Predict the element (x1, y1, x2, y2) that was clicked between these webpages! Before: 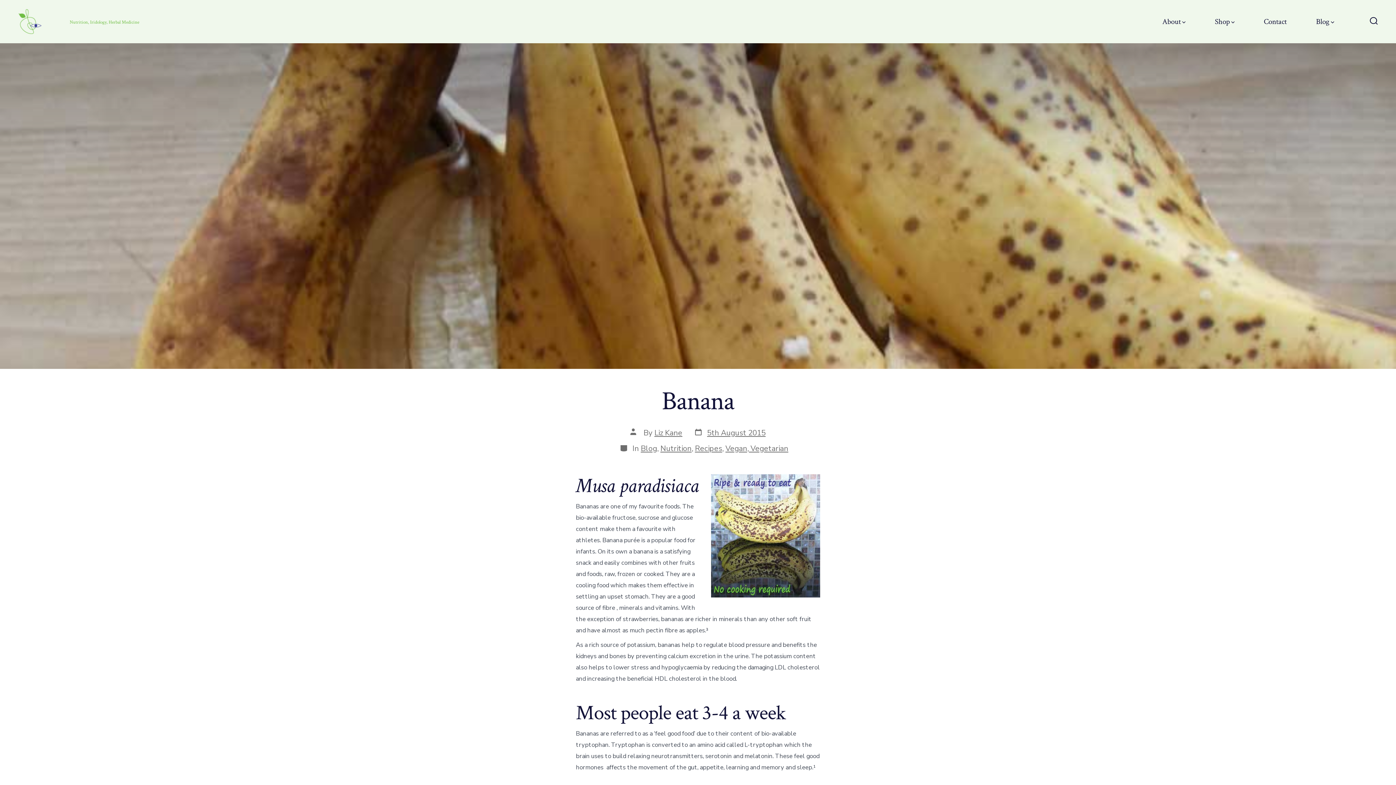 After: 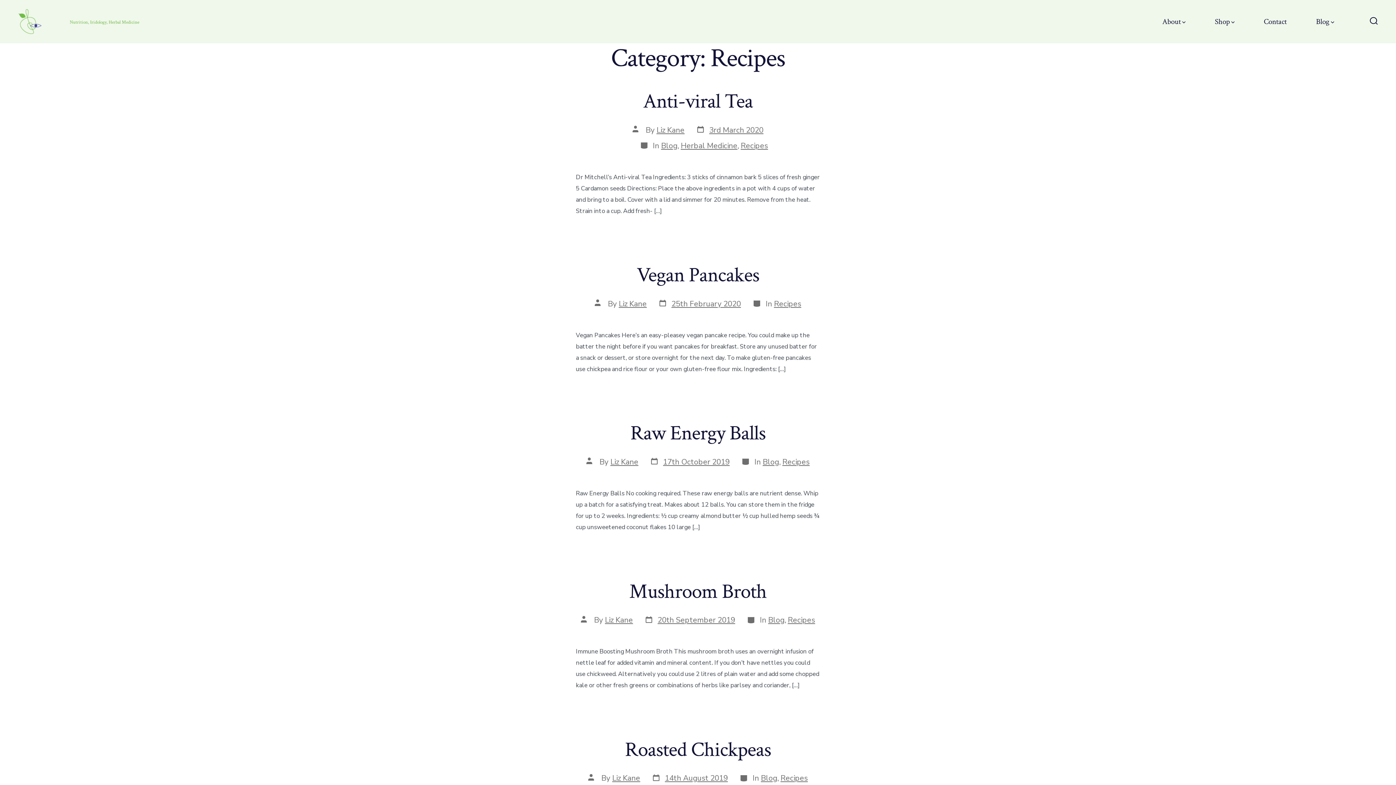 Action: label: Recipes bbox: (695, 443, 722, 453)